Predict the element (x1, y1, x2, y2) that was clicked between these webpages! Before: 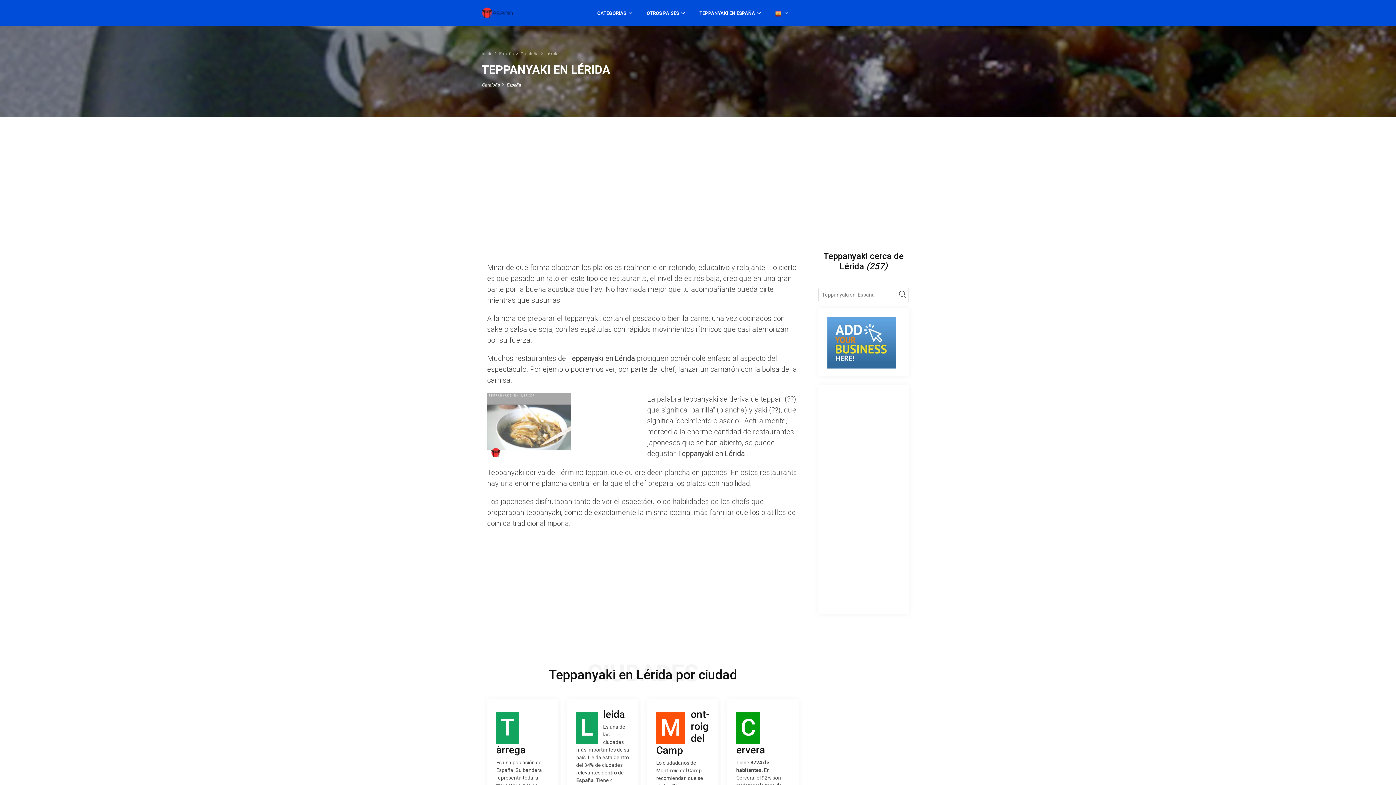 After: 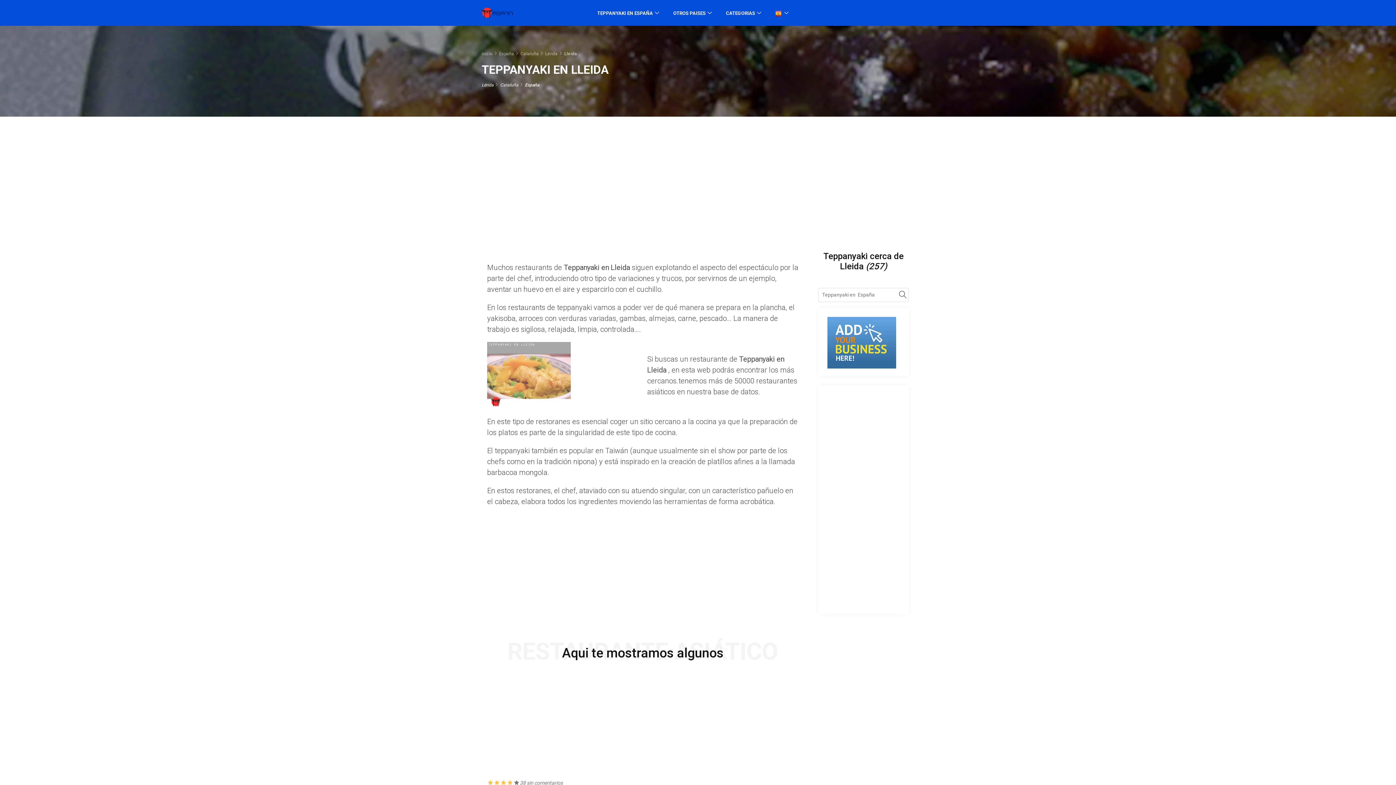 Action: label: Lleida bbox: (576, 708, 629, 720)